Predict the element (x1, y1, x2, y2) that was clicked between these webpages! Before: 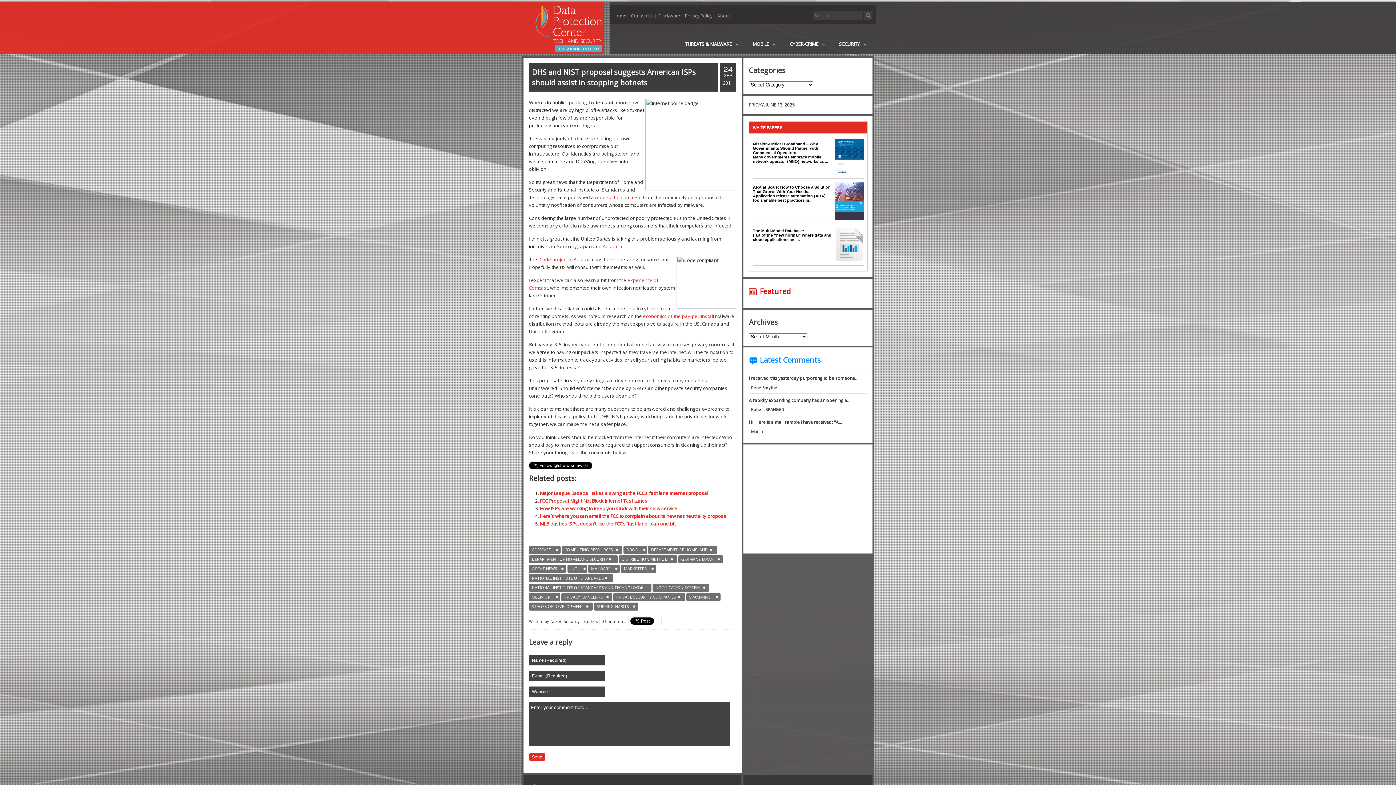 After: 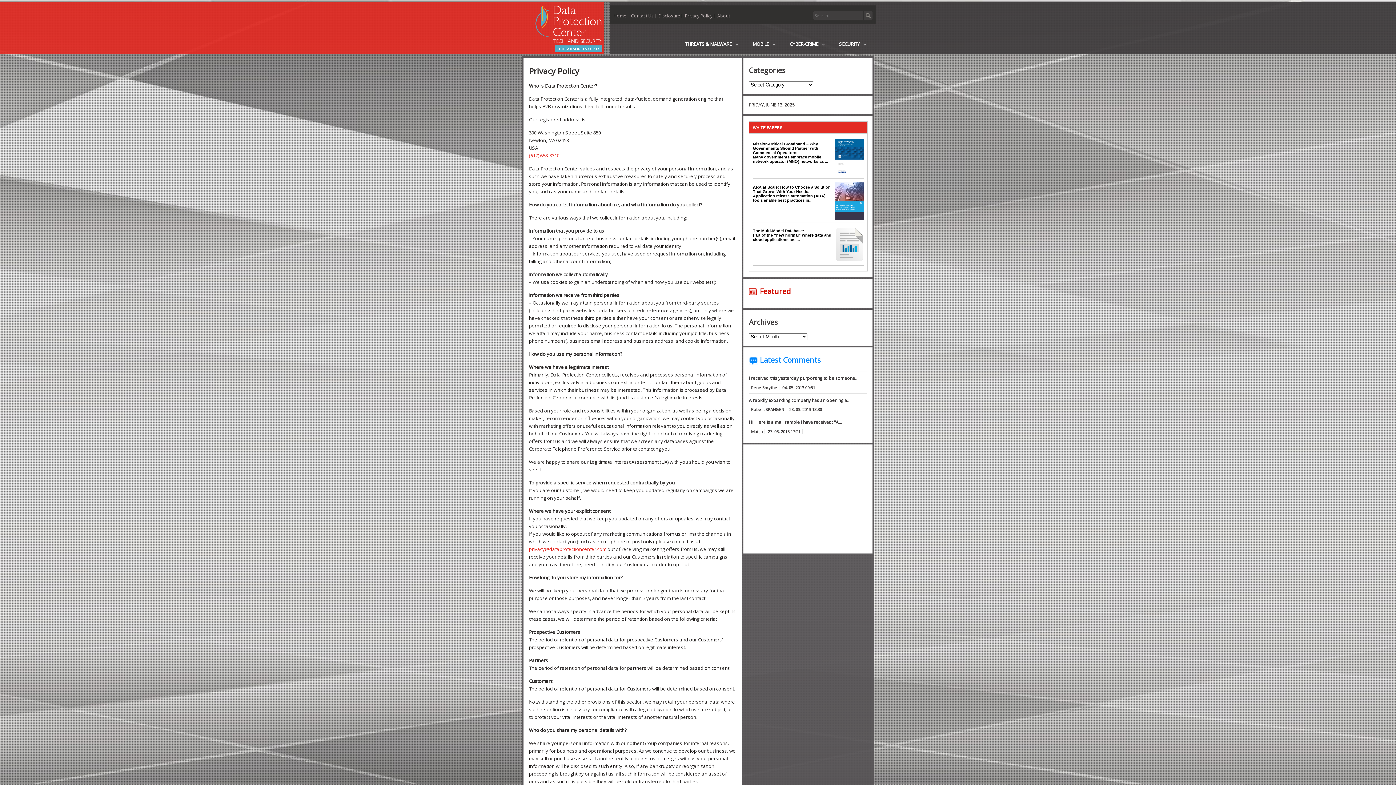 Action: bbox: (685, 12, 712, 18) label: Privacy Policy